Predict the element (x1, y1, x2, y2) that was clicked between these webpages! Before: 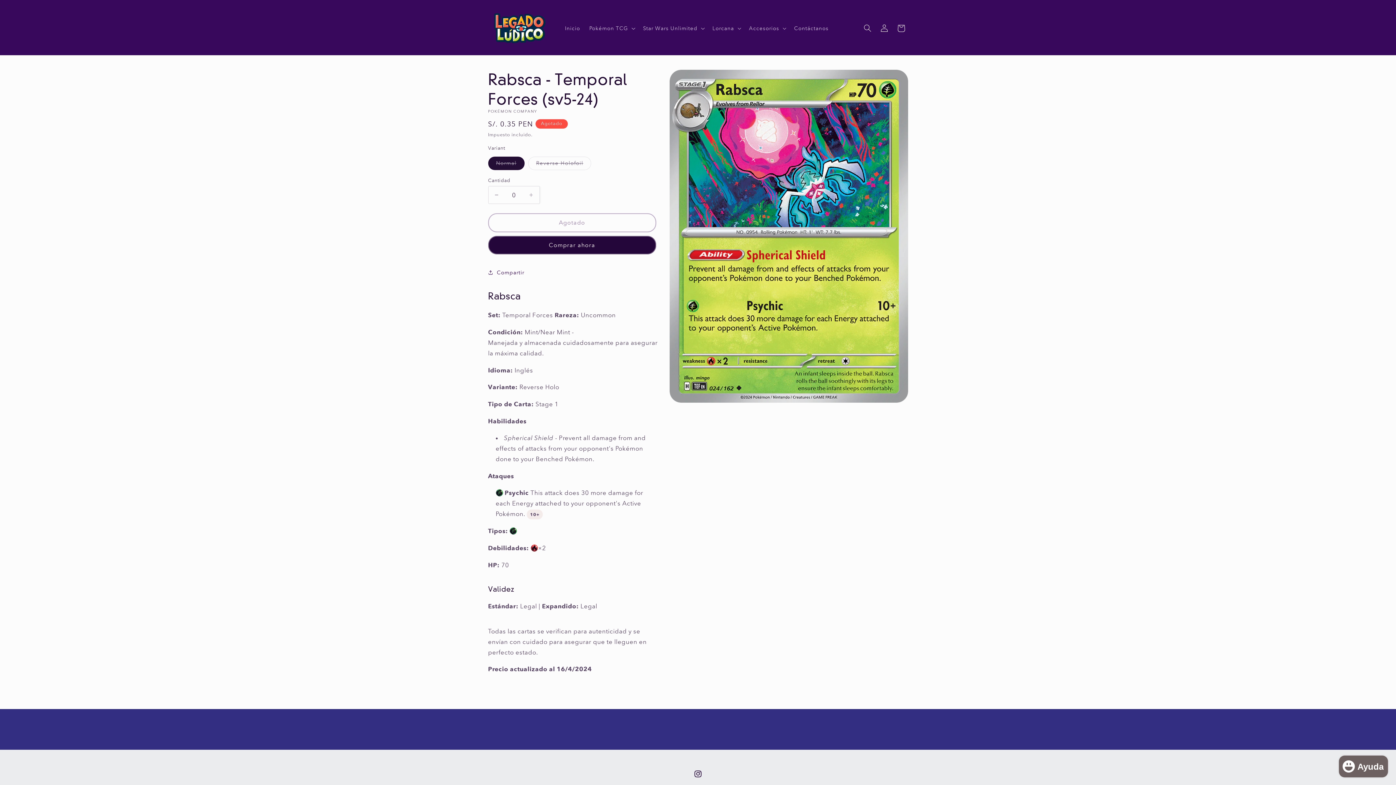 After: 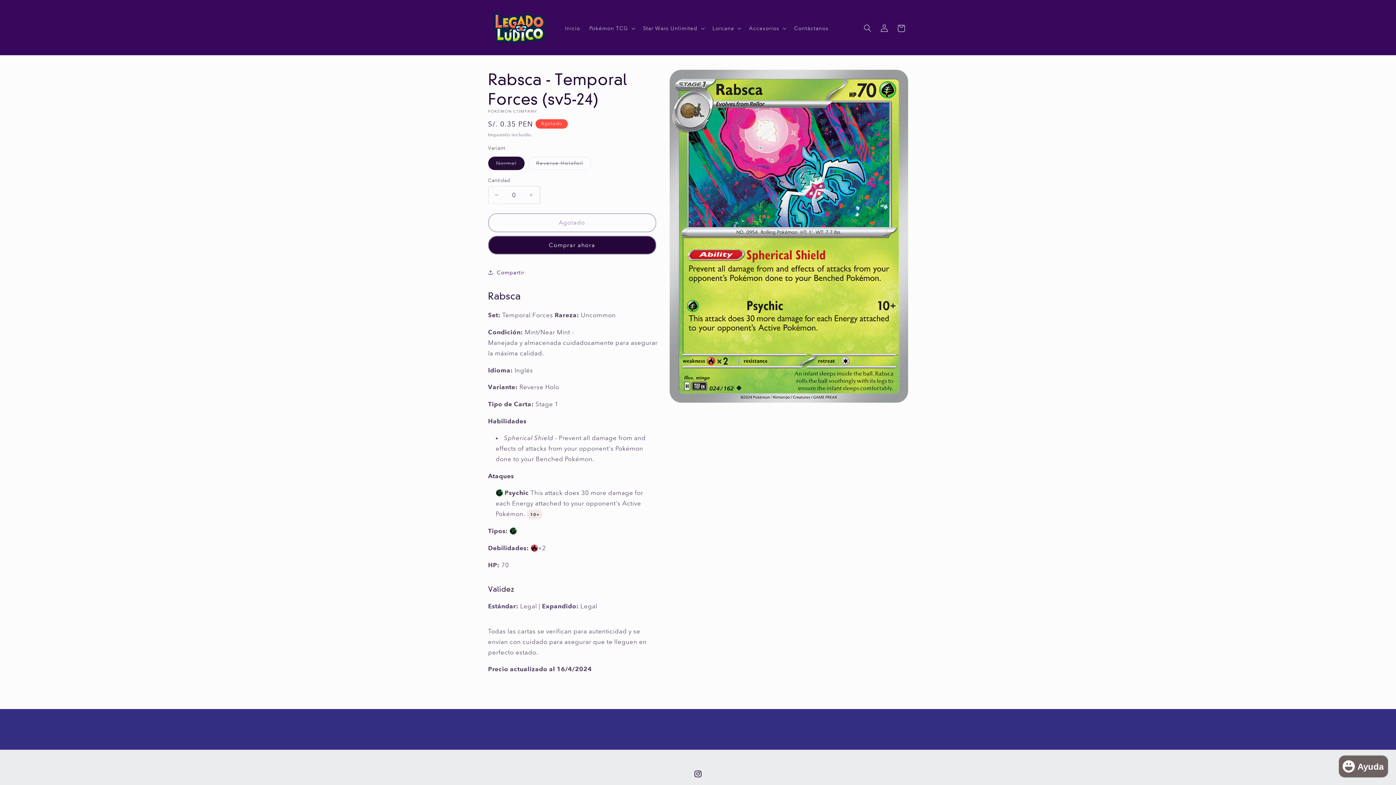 Action: label: Reducir cantidad para Rabsca - Temporal Forces (sv5-24) bbox: (488, 186, 504, 204)